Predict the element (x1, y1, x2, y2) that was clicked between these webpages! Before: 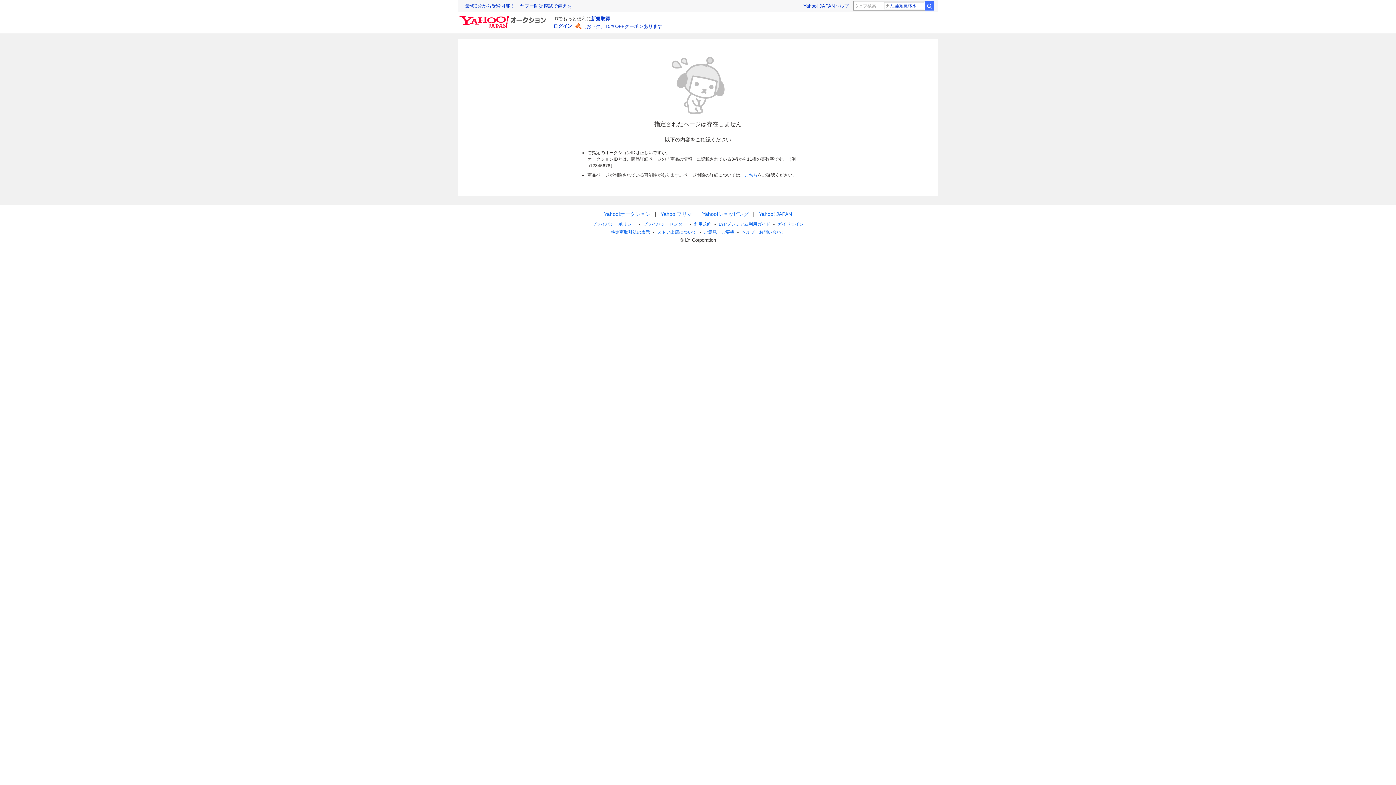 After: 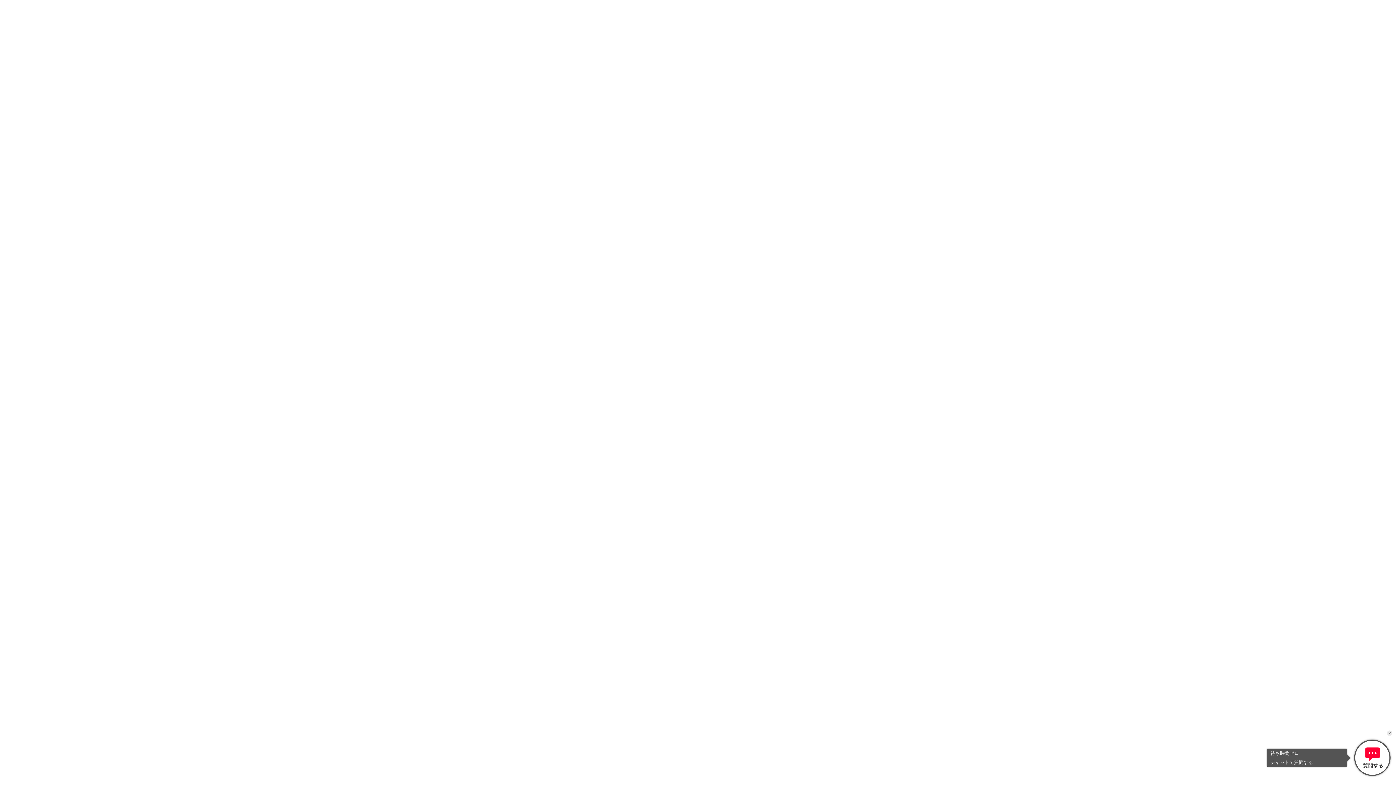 Action: bbox: (741, 229, 785, 234) label: ヘルプ・お問い合わせ